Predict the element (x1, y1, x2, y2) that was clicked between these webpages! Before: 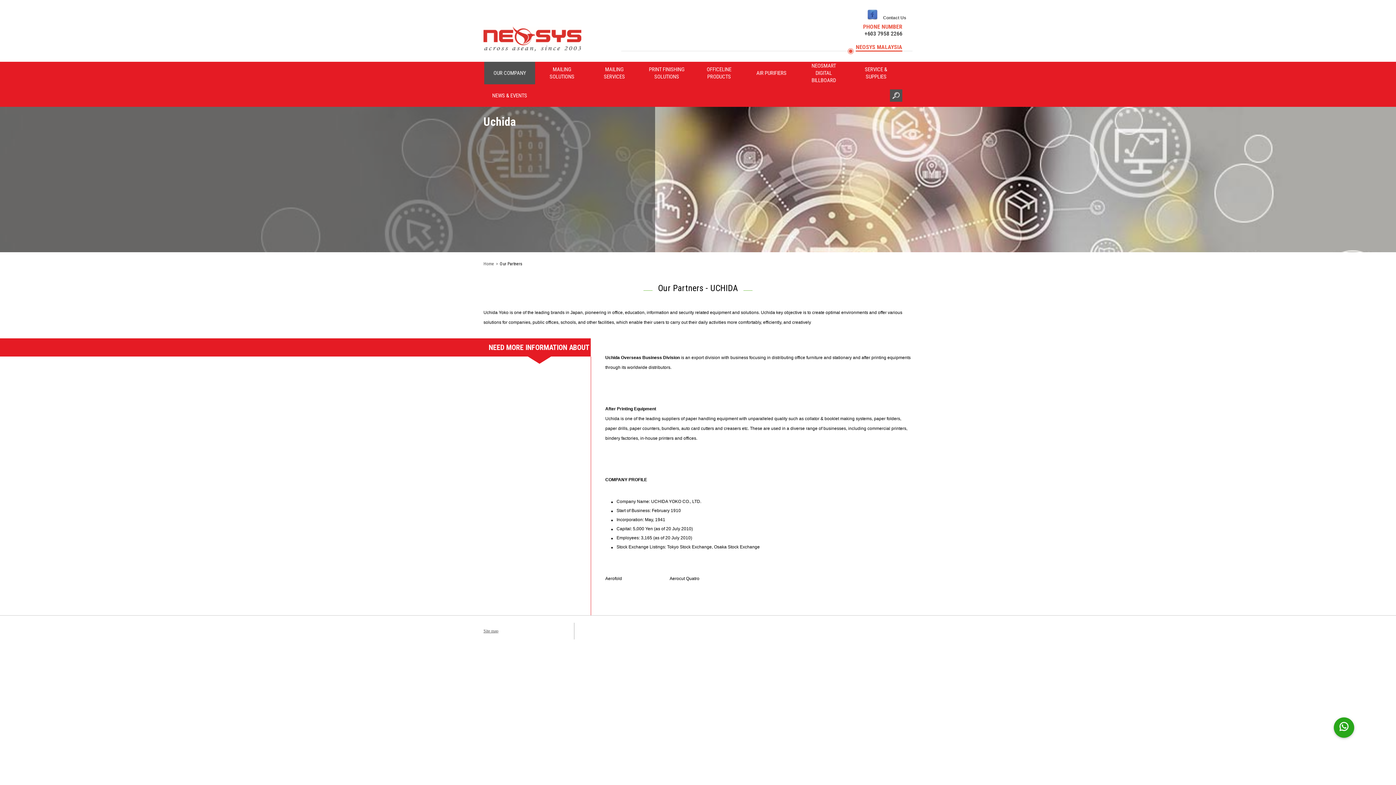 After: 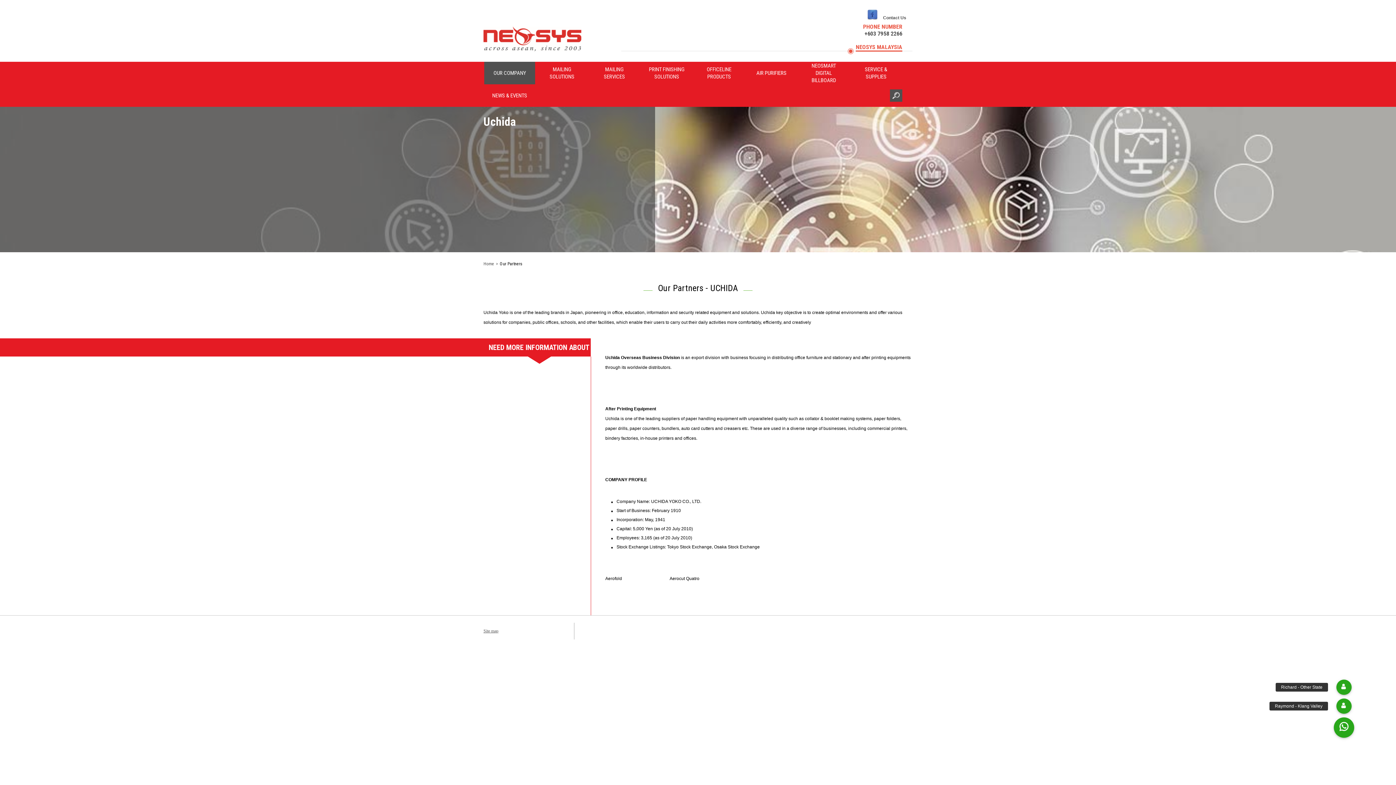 Action: bbox: (1334, 717, 1354, 738)